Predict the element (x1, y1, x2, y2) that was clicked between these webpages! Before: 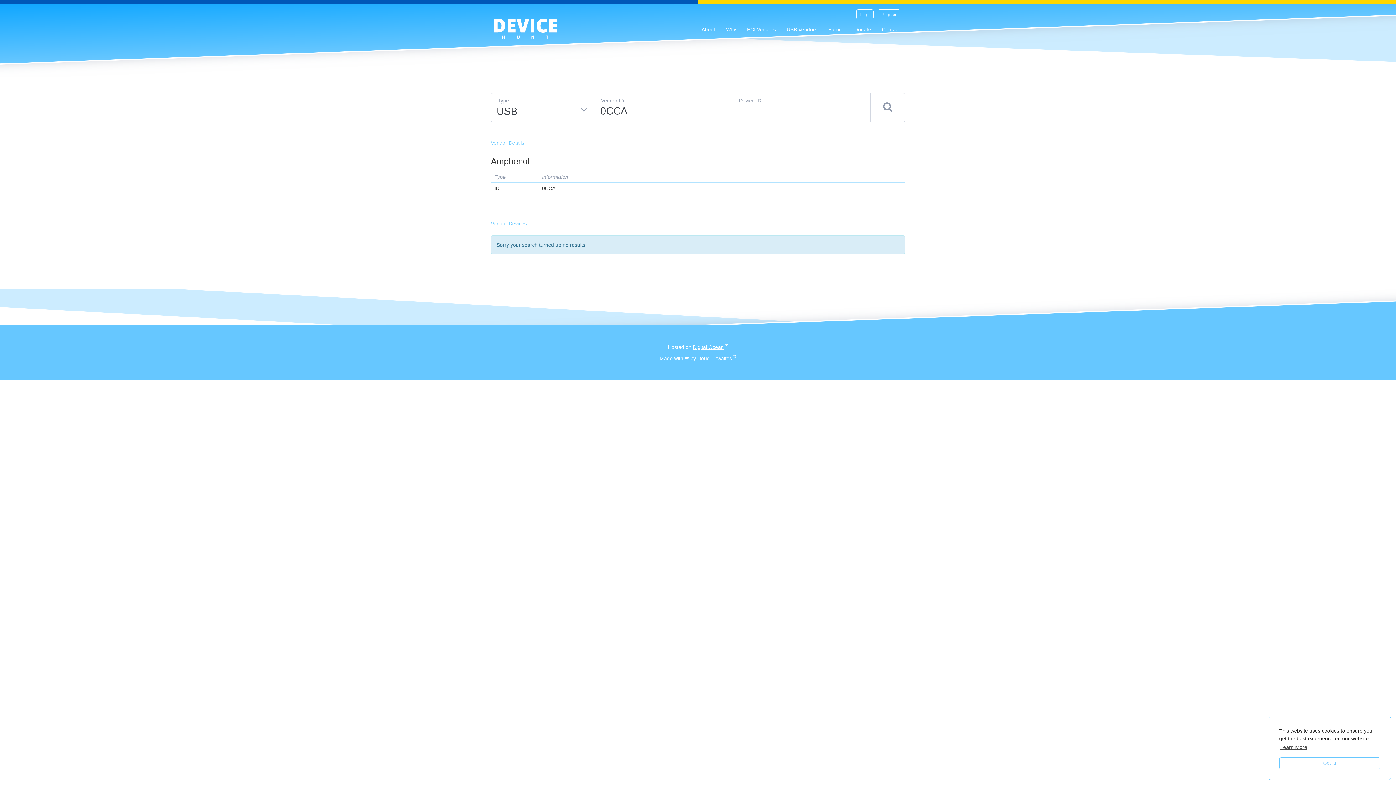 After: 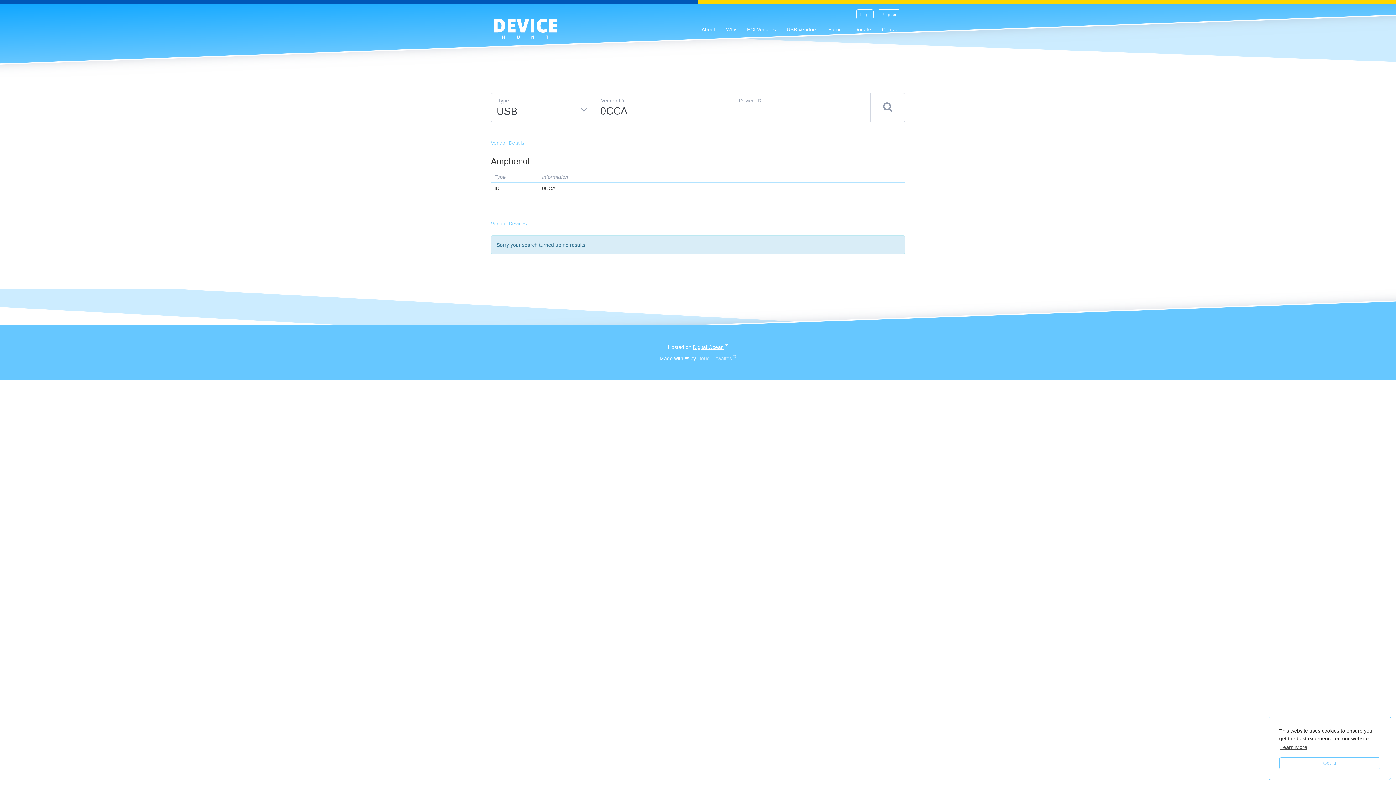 Action: label: Doug Thwaites bbox: (697, 355, 736, 361)